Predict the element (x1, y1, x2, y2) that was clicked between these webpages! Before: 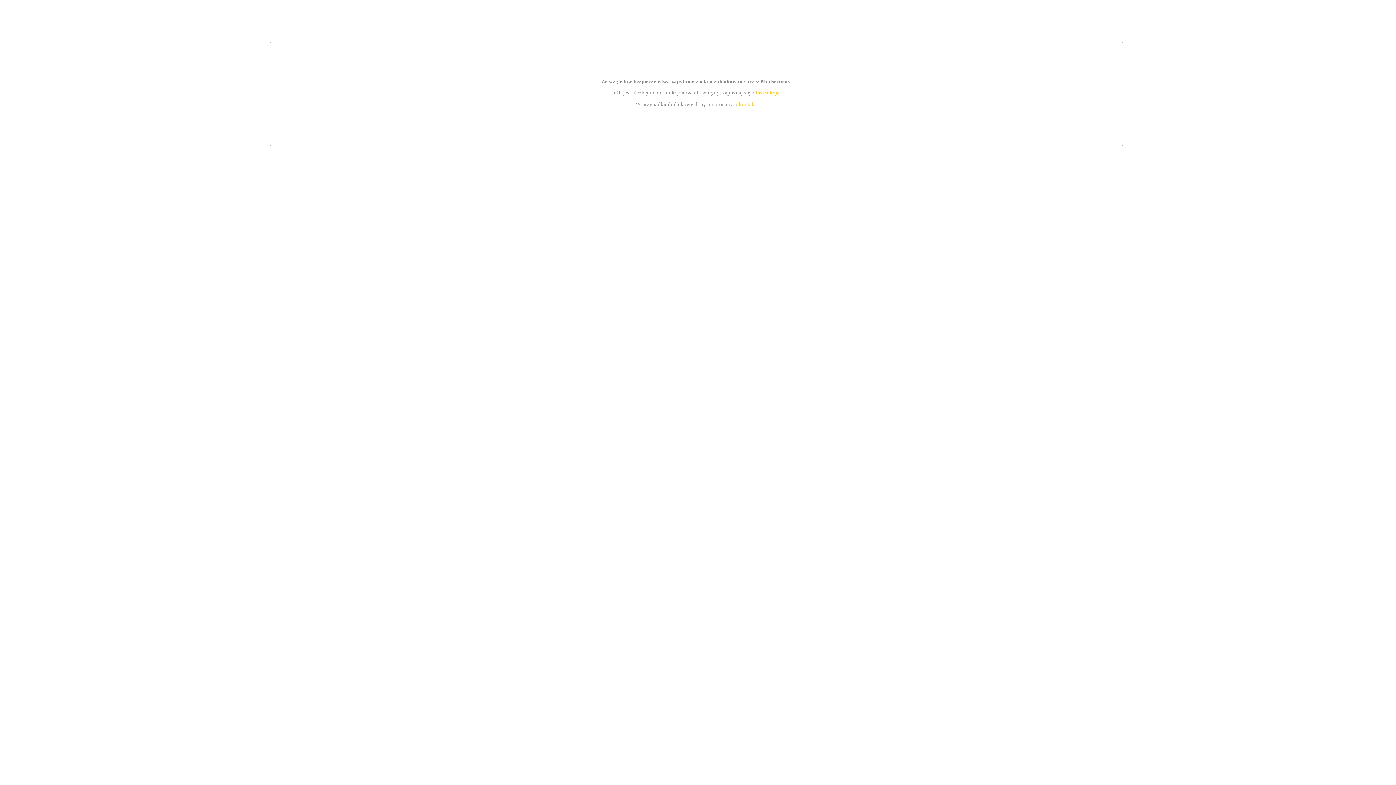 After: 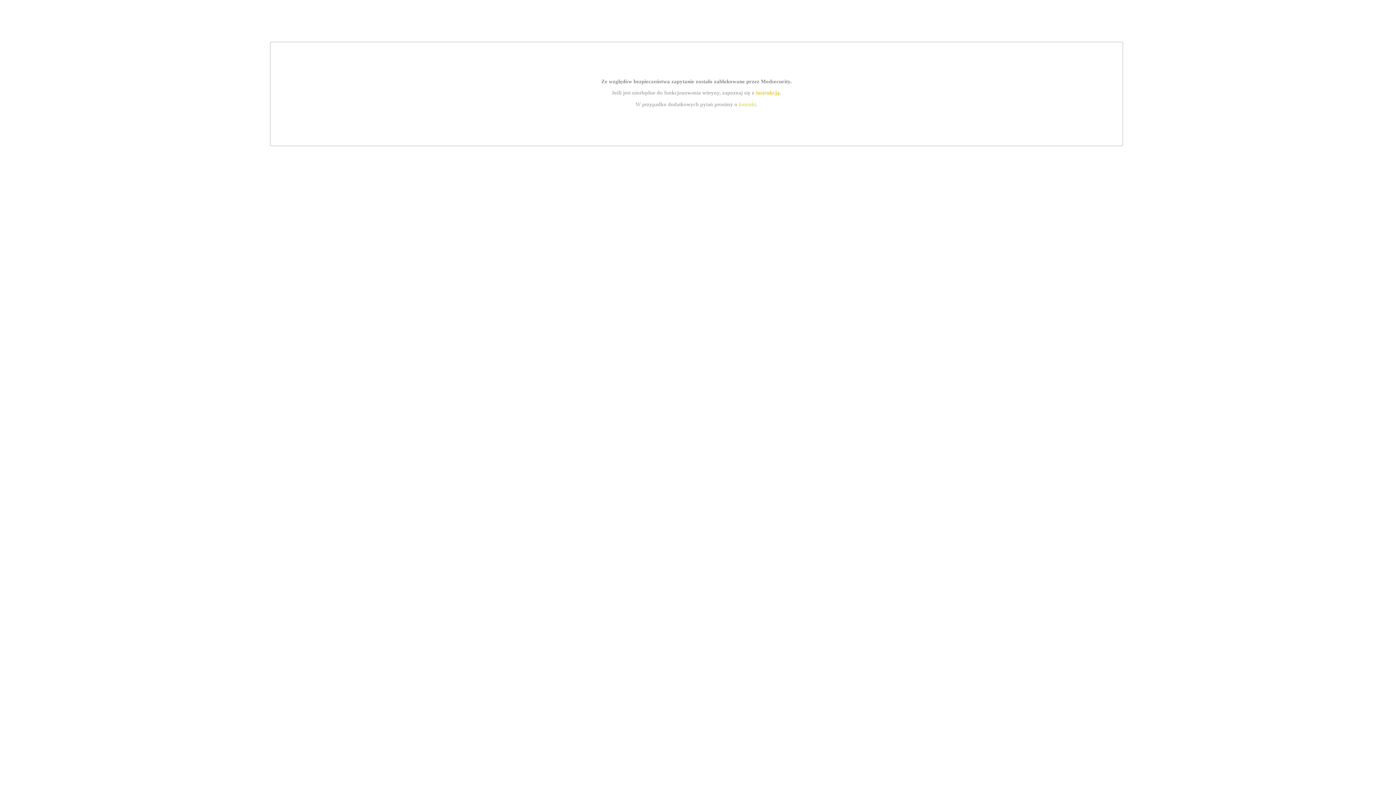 Action: label: instrukcją bbox: (755, 89, 779, 95)